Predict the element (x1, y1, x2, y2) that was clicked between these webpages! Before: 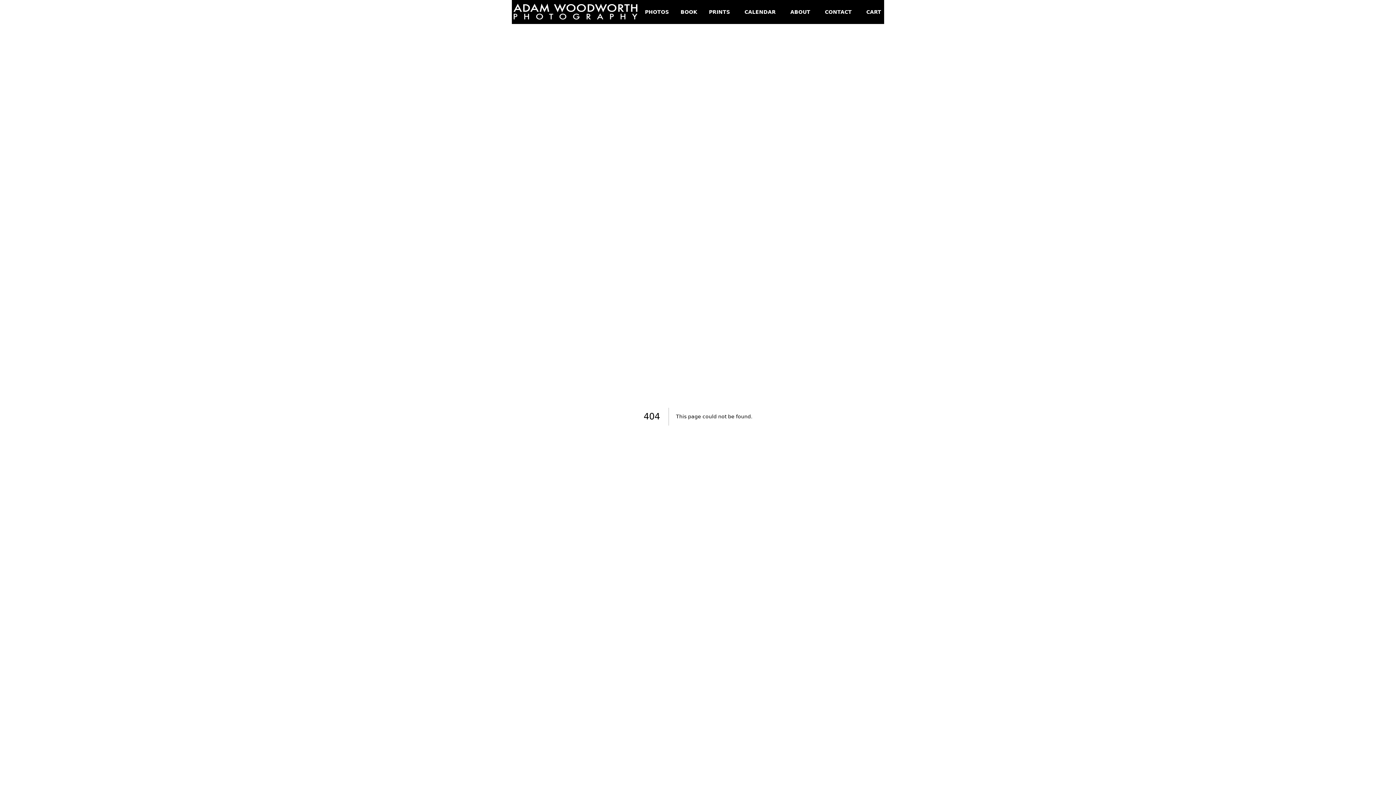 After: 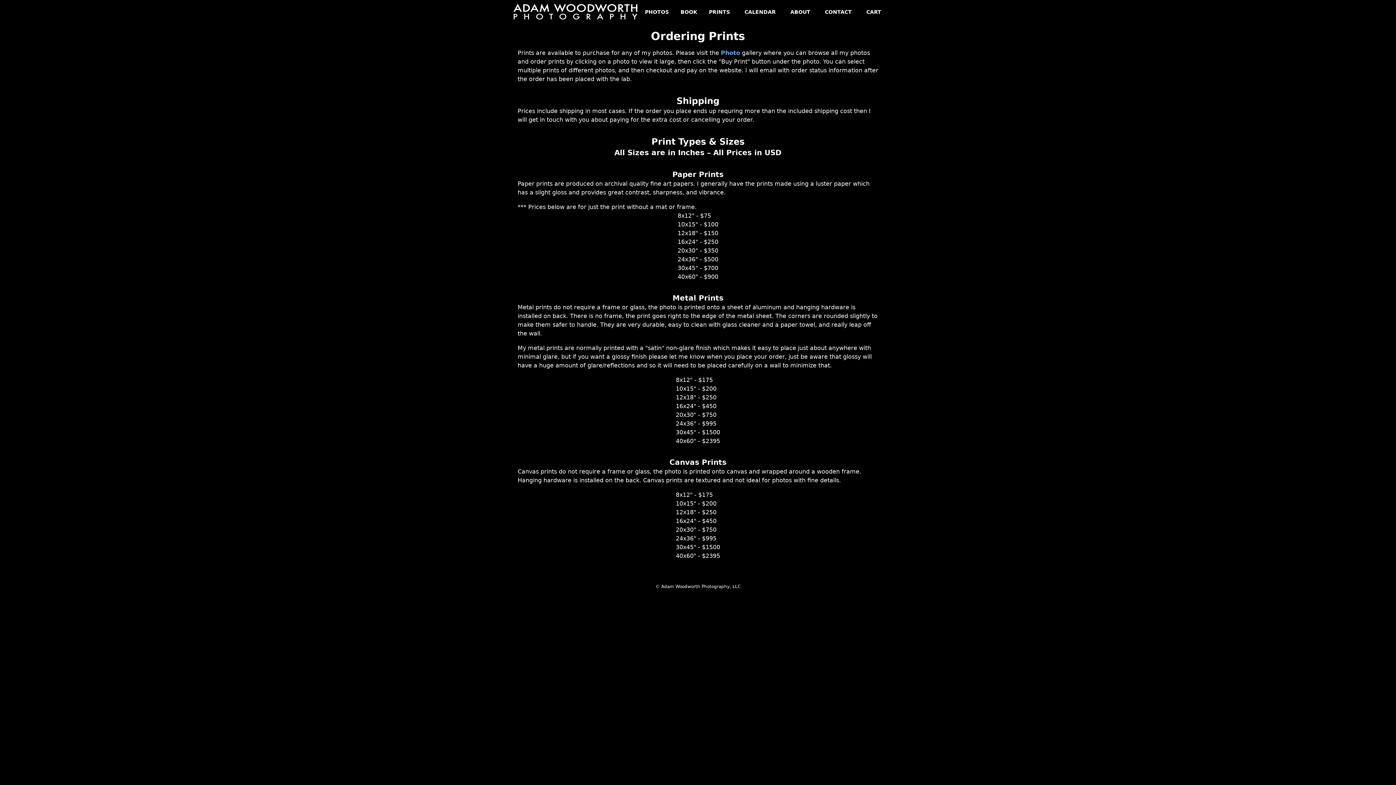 Action: label: PRINTS bbox: (709, 9, 730, 14)